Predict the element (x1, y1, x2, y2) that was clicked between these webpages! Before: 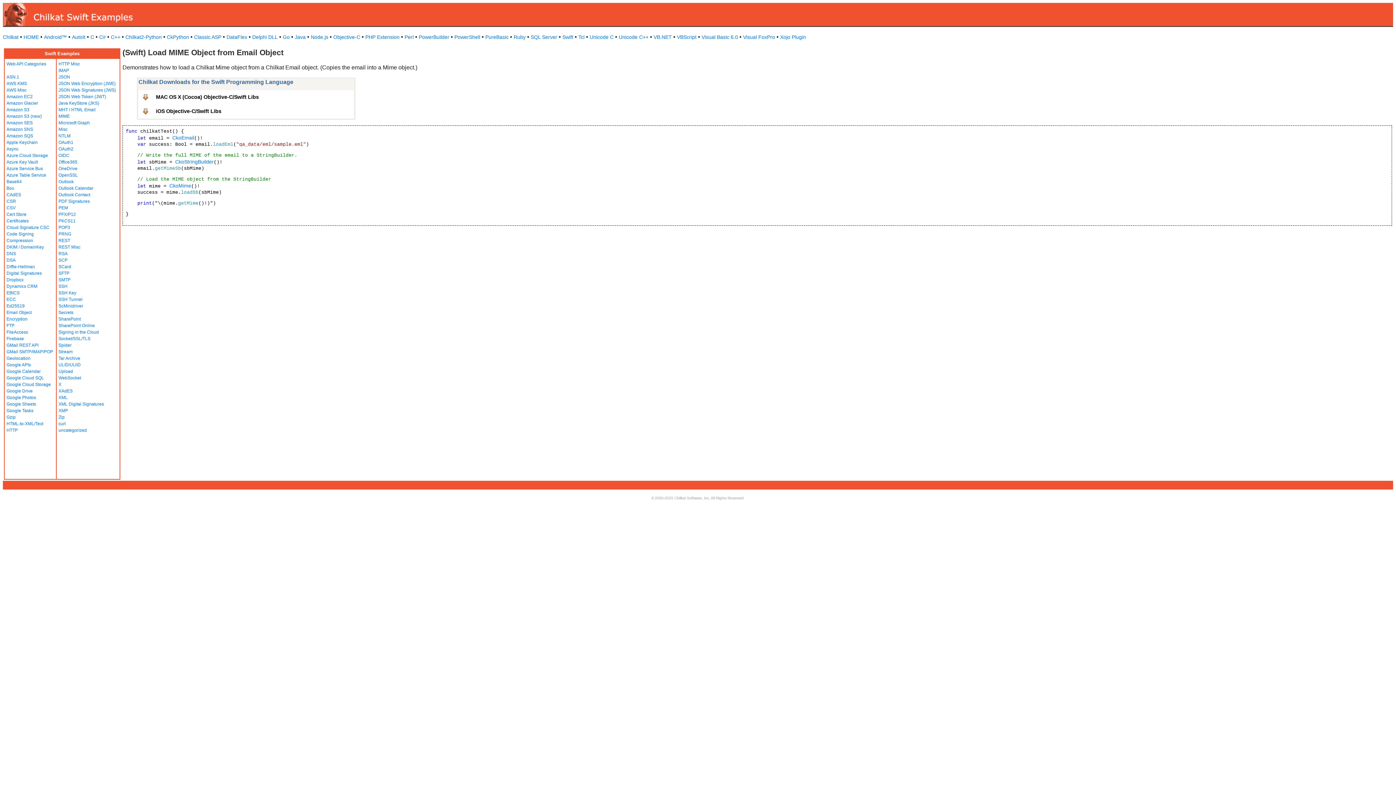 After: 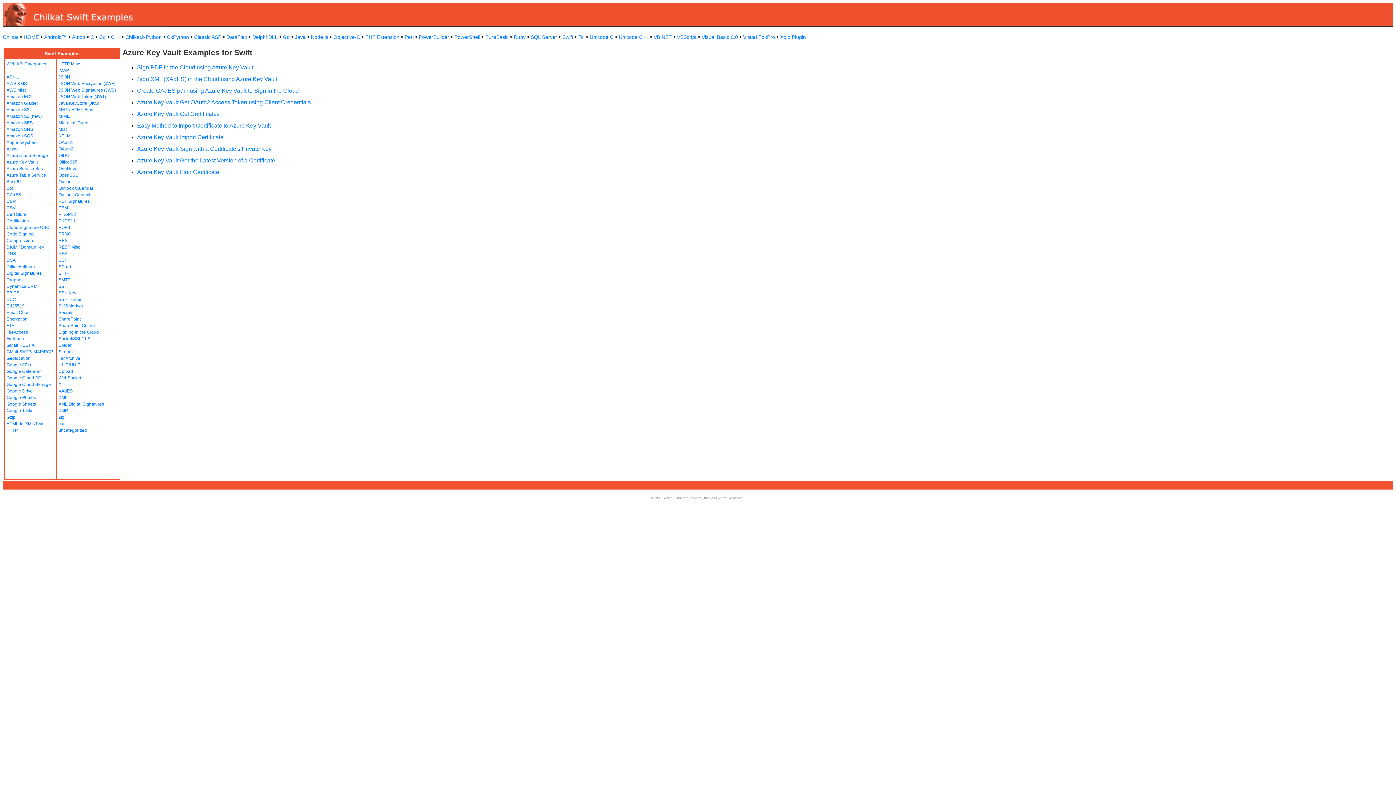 Action: label: Azure Key Vault bbox: (6, 159, 37, 164)